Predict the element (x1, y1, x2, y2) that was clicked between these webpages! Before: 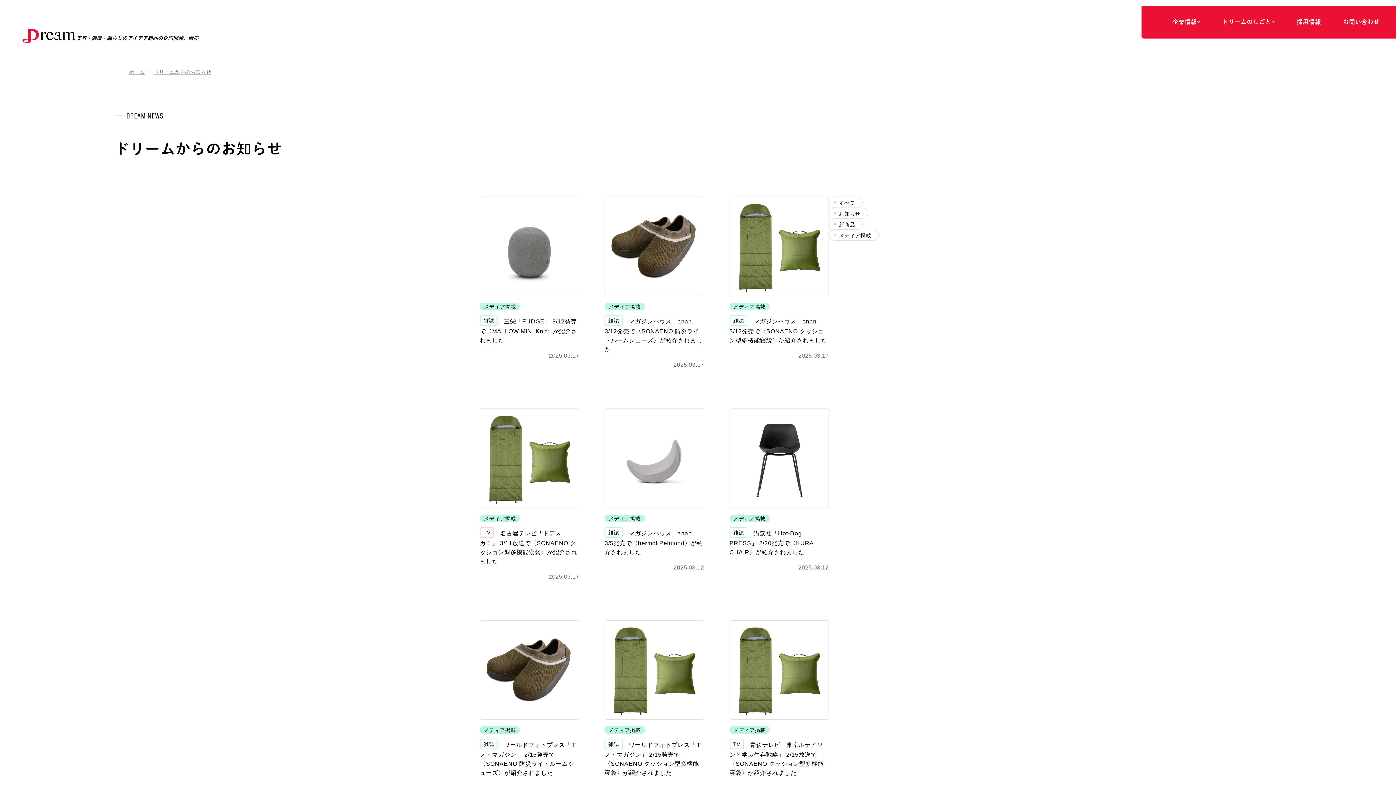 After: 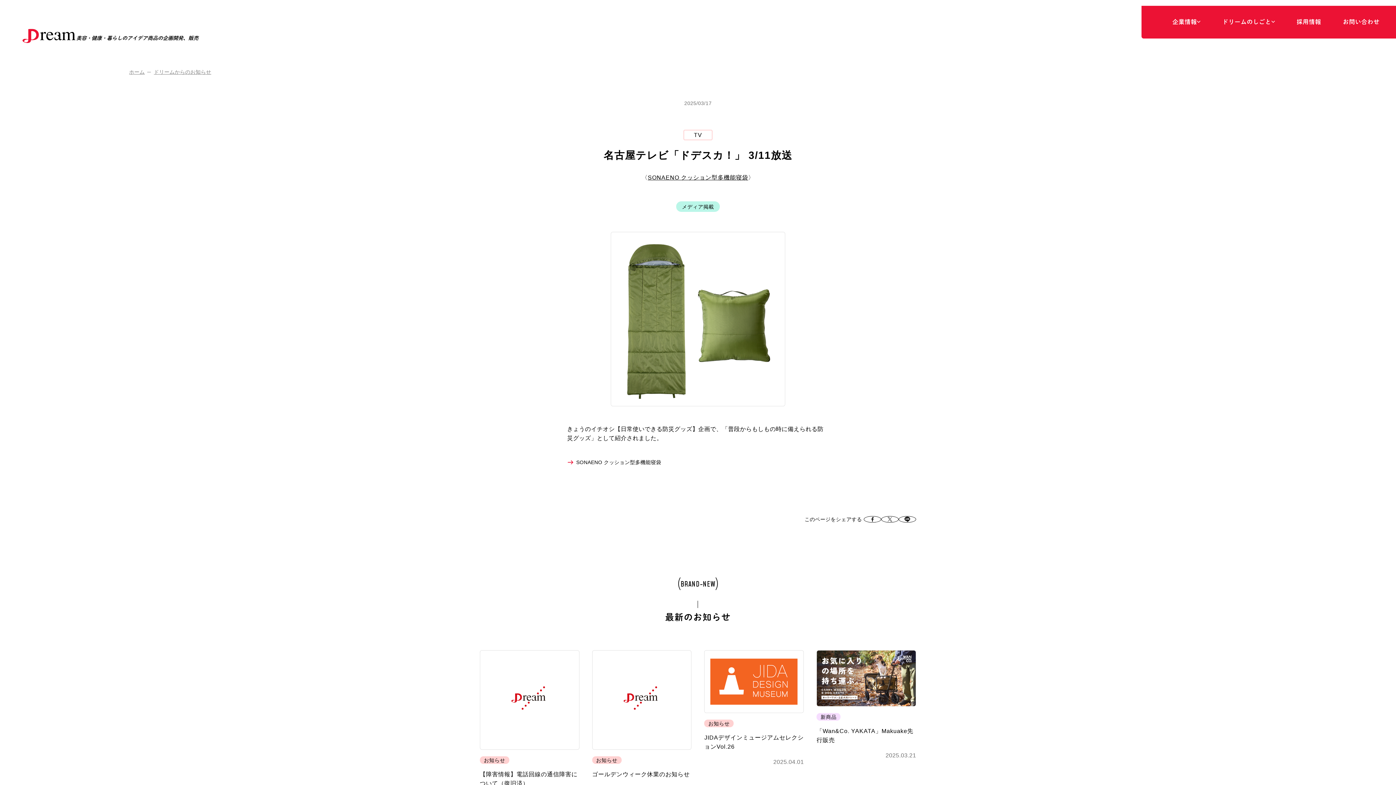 Action: bbox: (479, 408, 579, 580) label: メディア掲載

TV　名古屋テレビ「ドデスカ！」 3/11放送で〈SONAENO クッション型多機能寝袋〉が紹介されました

2025.03.17